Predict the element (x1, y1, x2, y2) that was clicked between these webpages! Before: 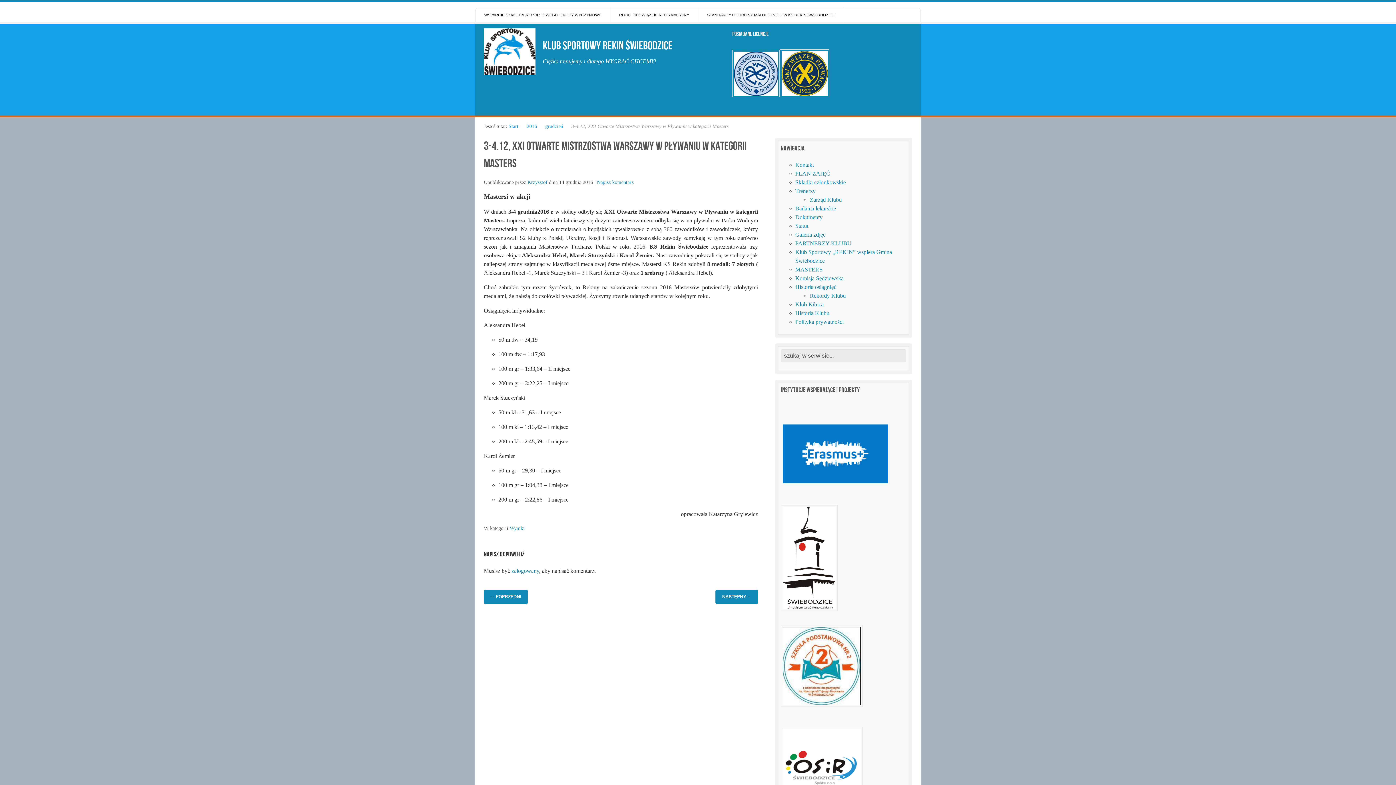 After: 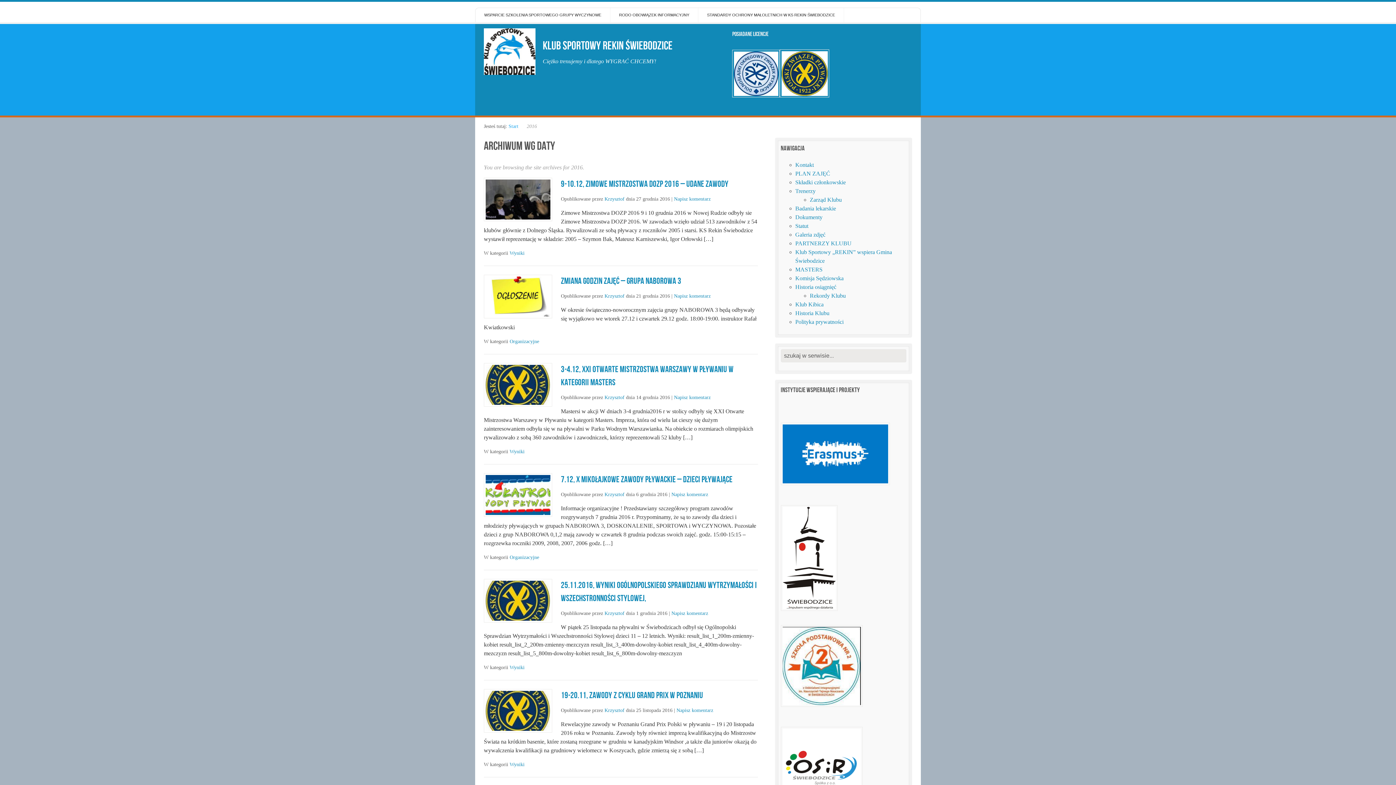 Action: label: 2016 bbox: (526, 123, 537, 129)